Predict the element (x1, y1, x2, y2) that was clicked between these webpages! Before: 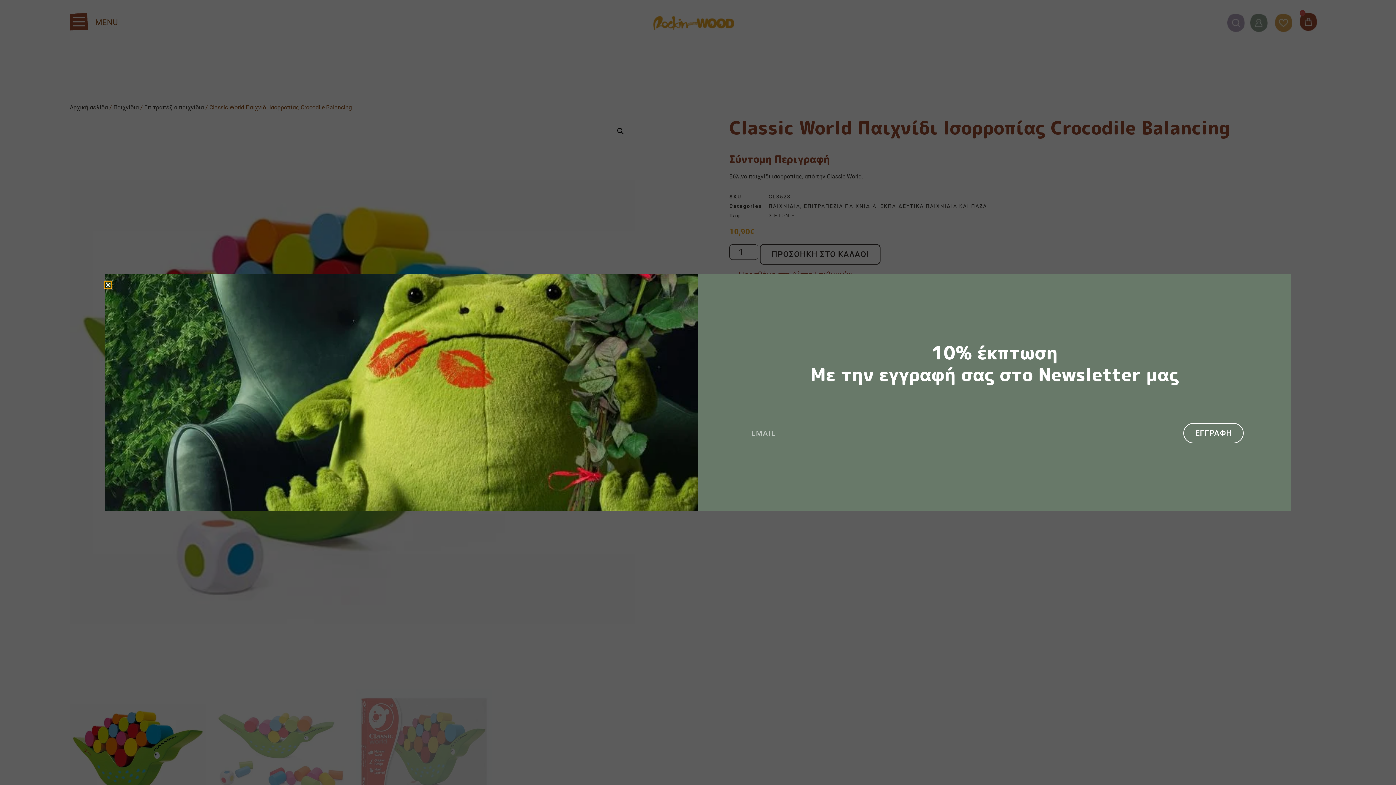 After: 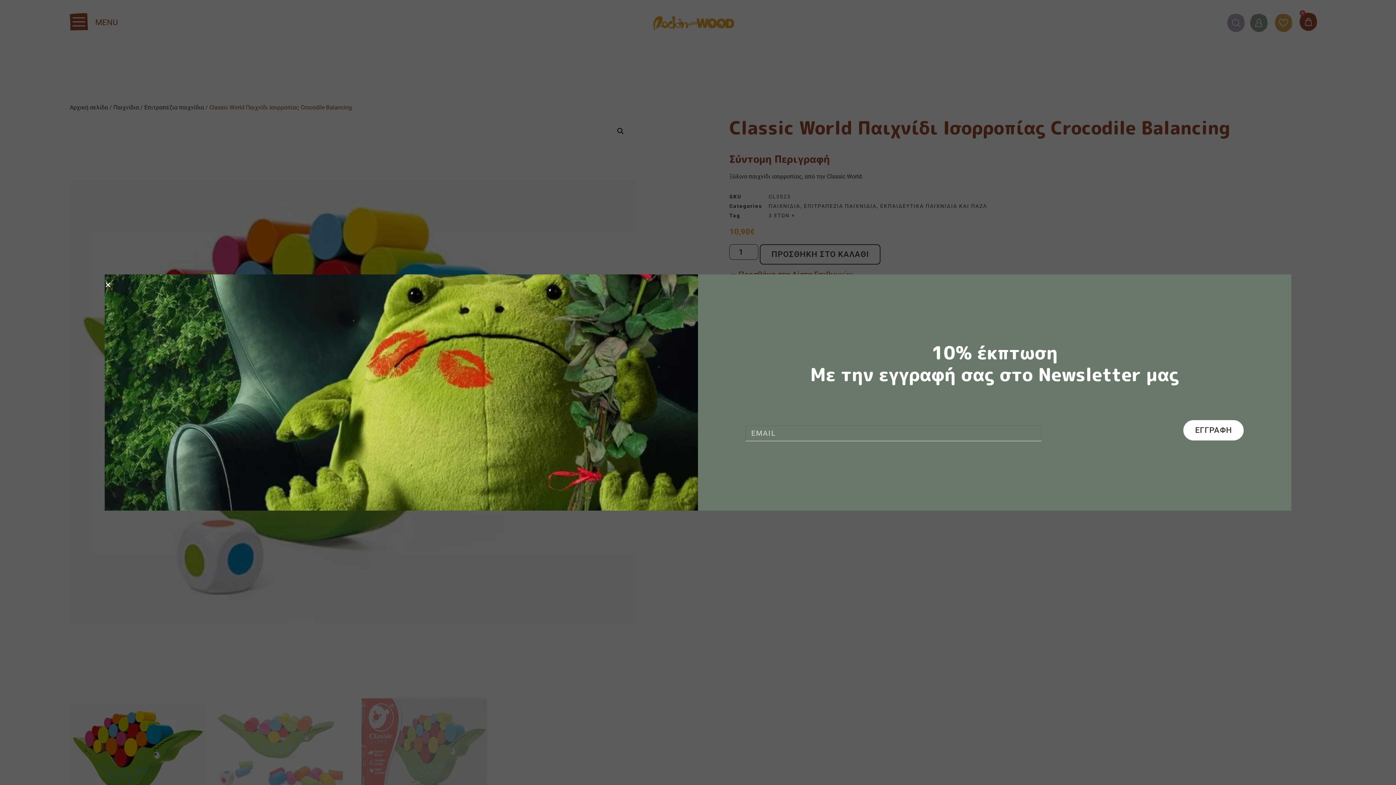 Action: bbox: (1183, 423, 1244, 443) label: ΕΓΓΡΑΦΗ